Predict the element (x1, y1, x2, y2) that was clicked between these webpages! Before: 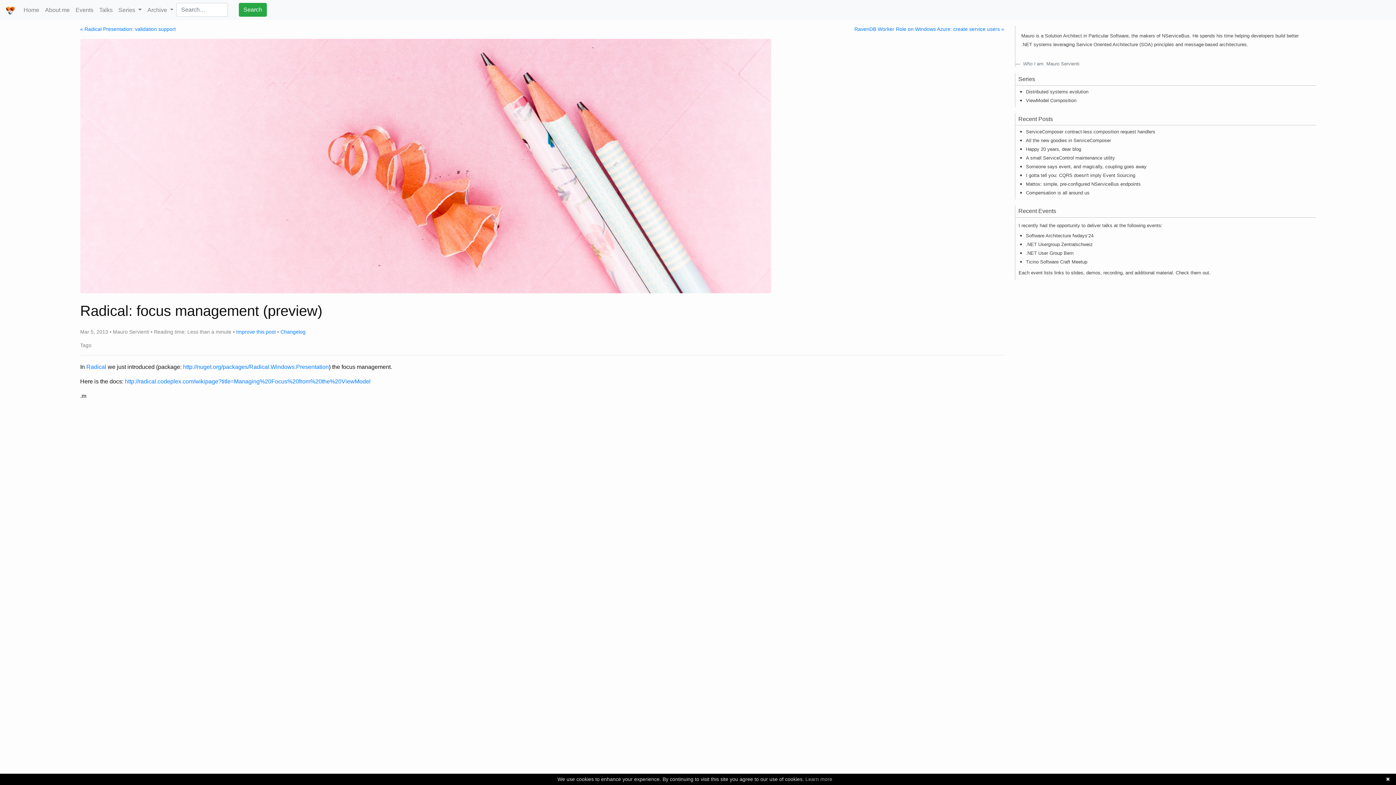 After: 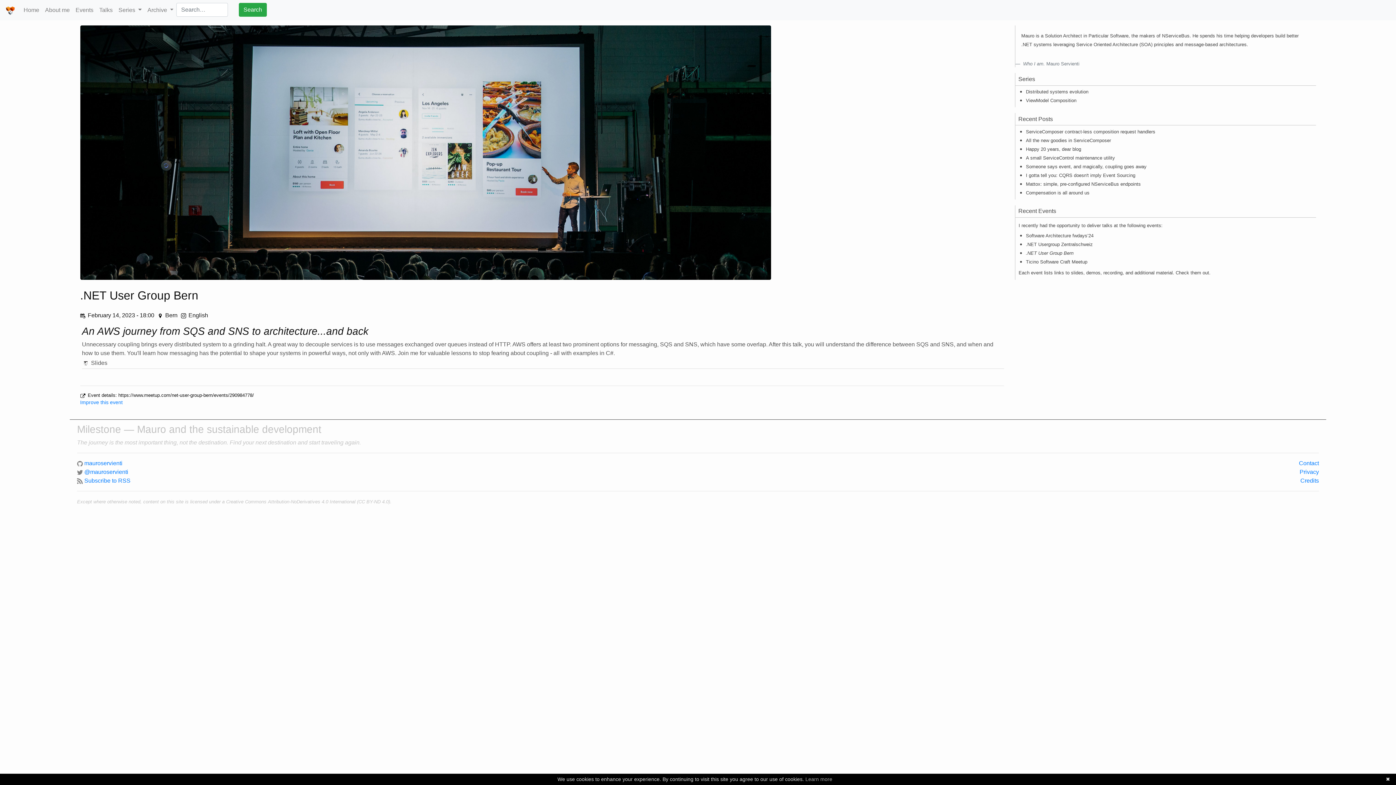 Action: bbox: (1026, 250, 1073, 255) label: .NET User Group Bern